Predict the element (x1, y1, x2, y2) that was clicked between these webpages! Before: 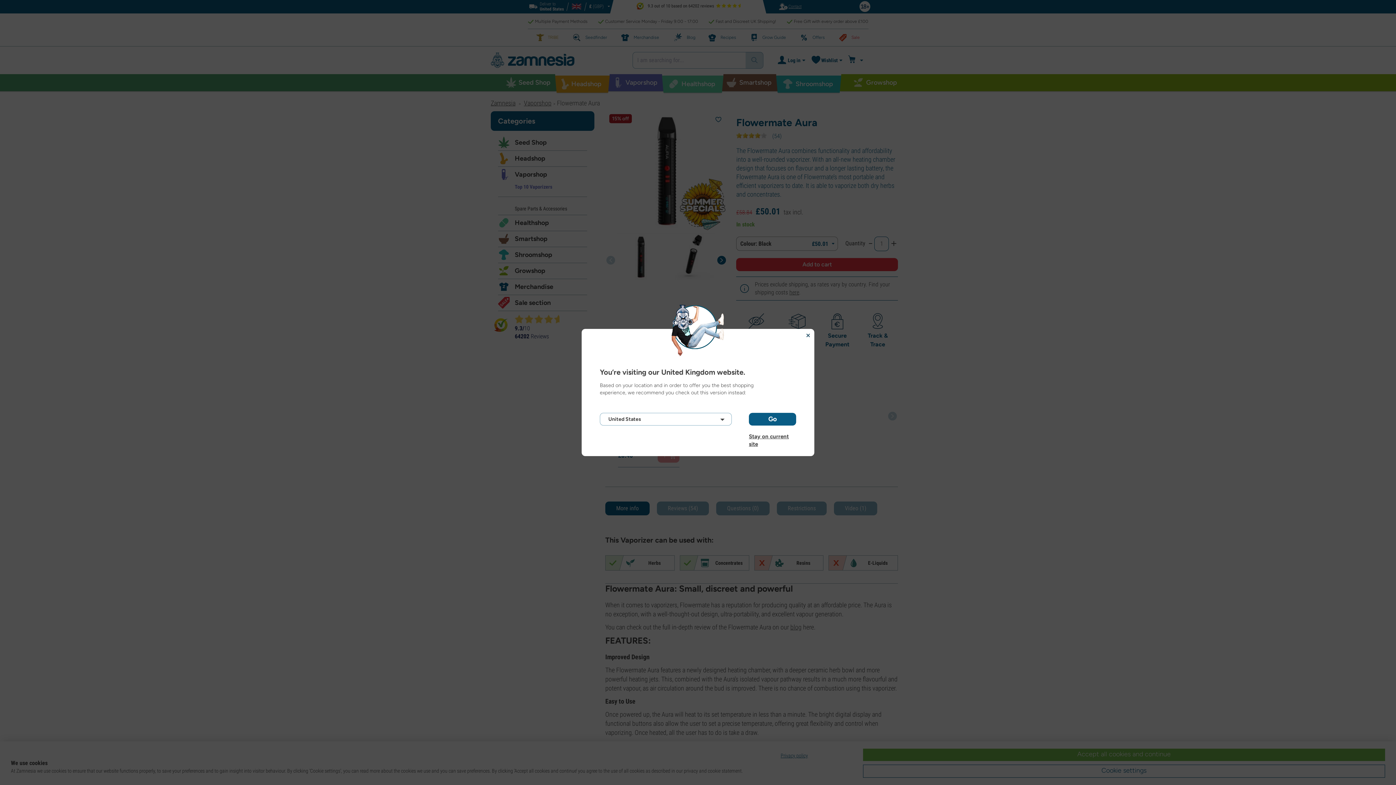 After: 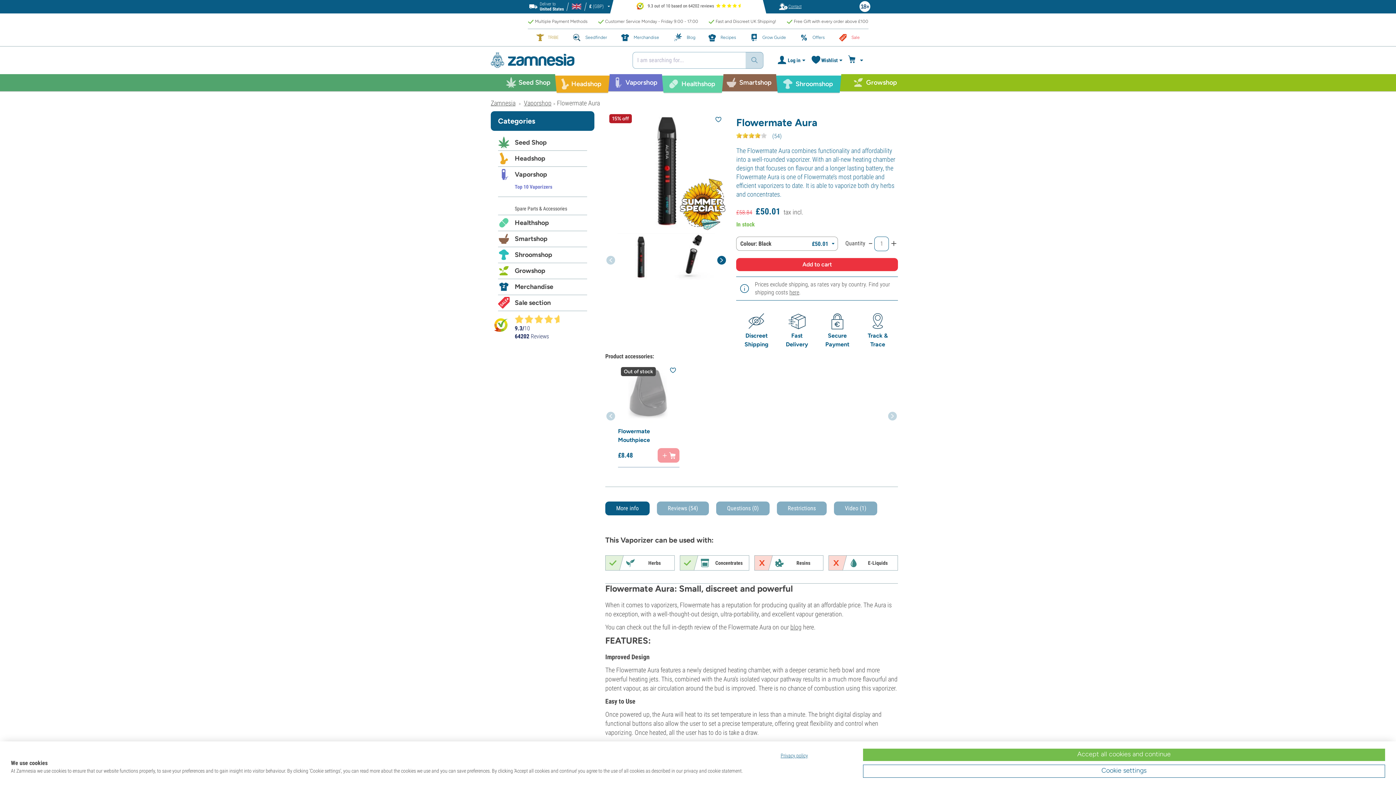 Action: label: Stay on current site bbox: (749, 433, 796, 440)